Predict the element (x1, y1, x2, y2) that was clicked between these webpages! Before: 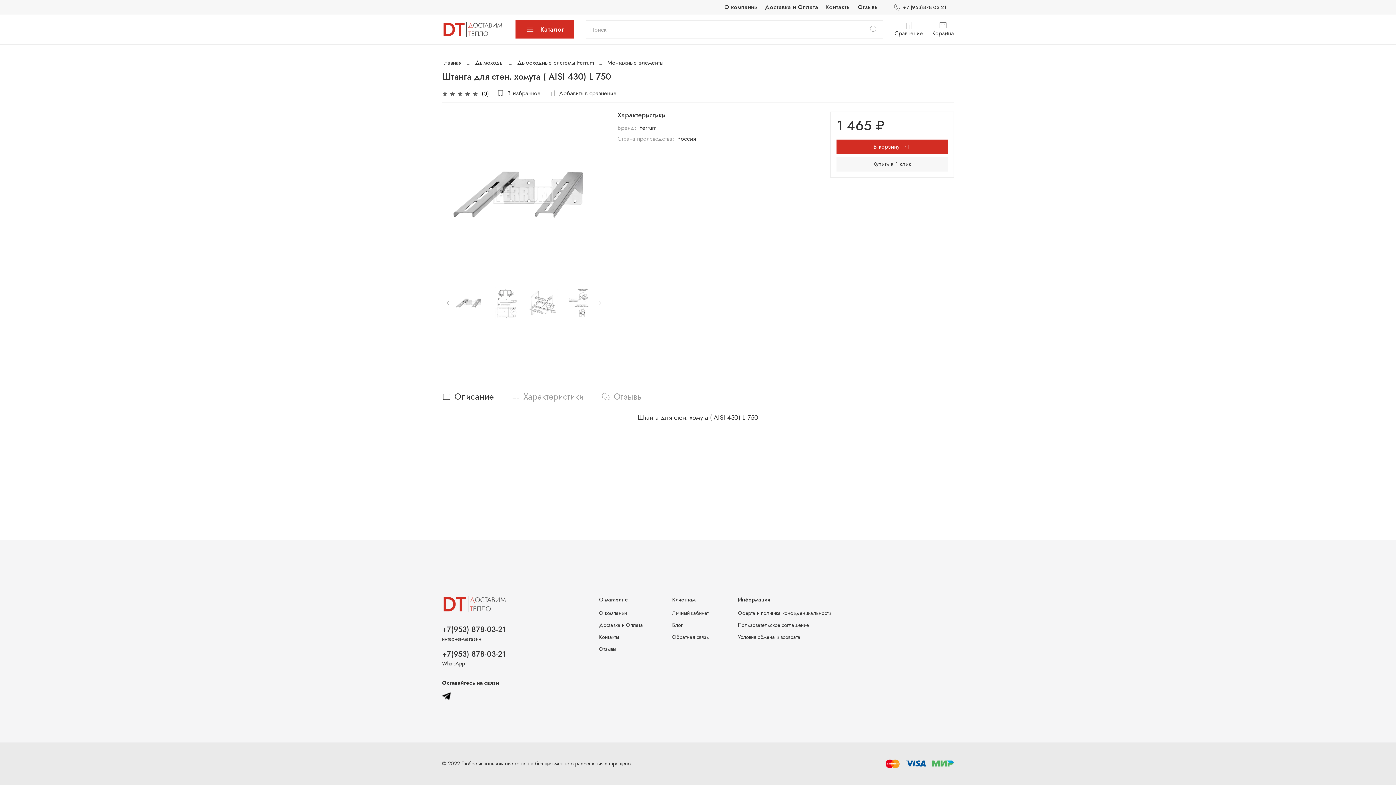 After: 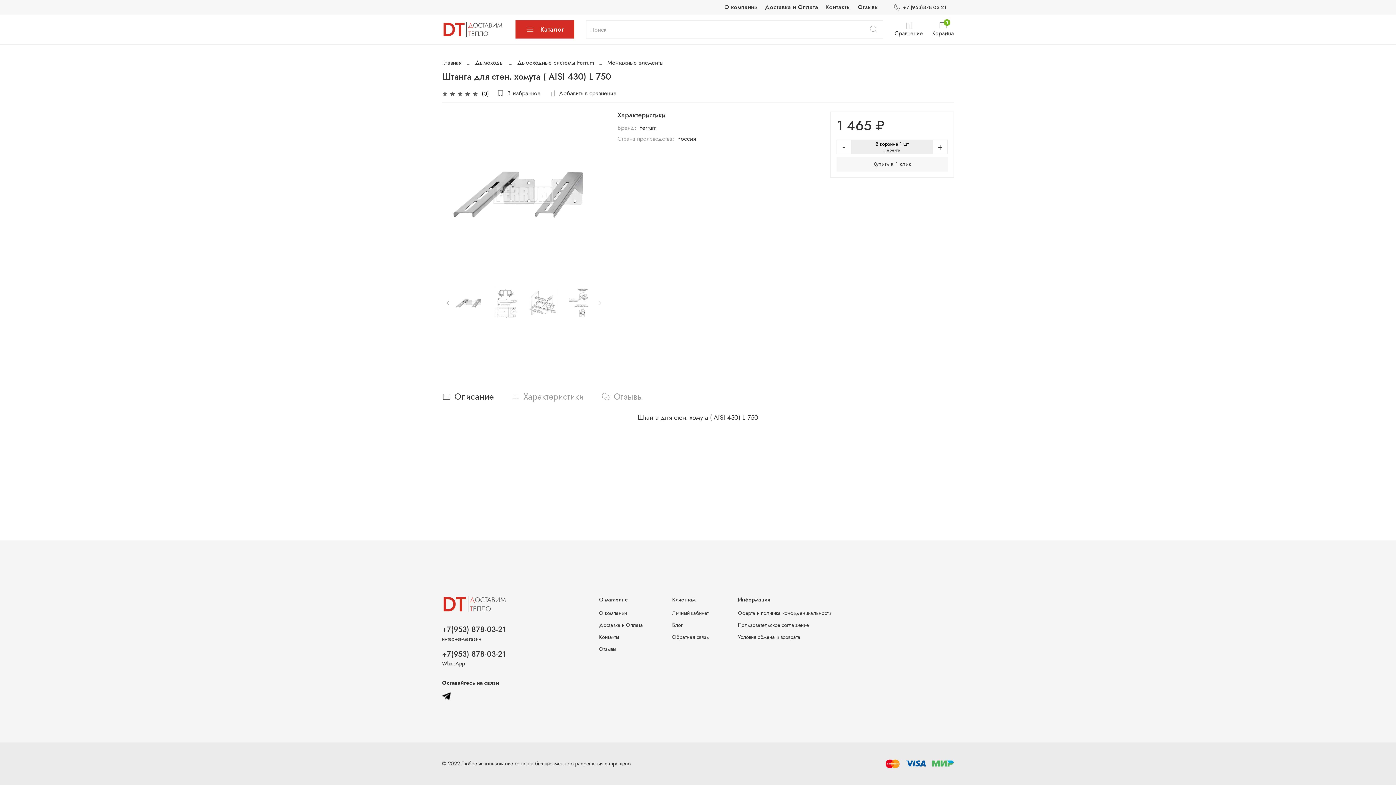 Action: bbox: (836, 139, 948, 154) label: В корзину